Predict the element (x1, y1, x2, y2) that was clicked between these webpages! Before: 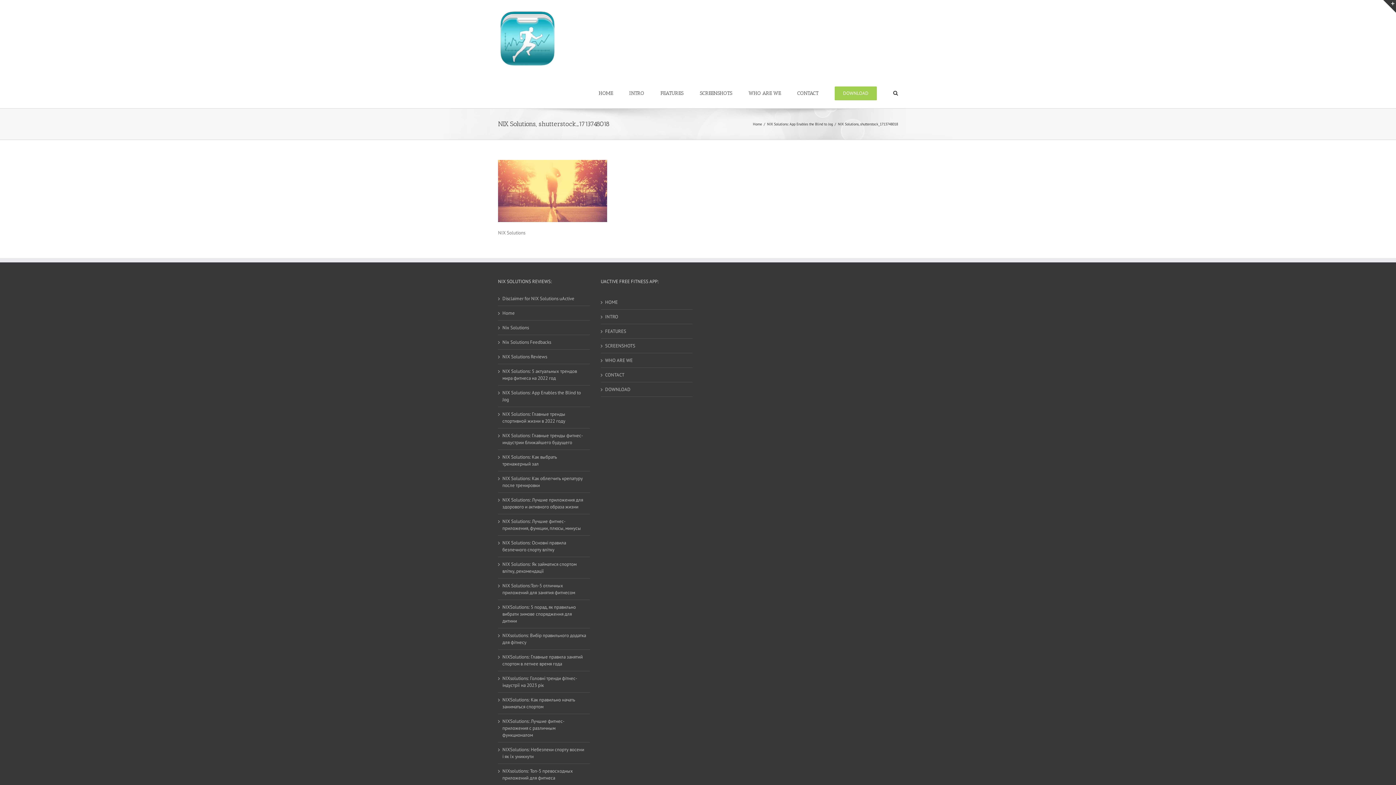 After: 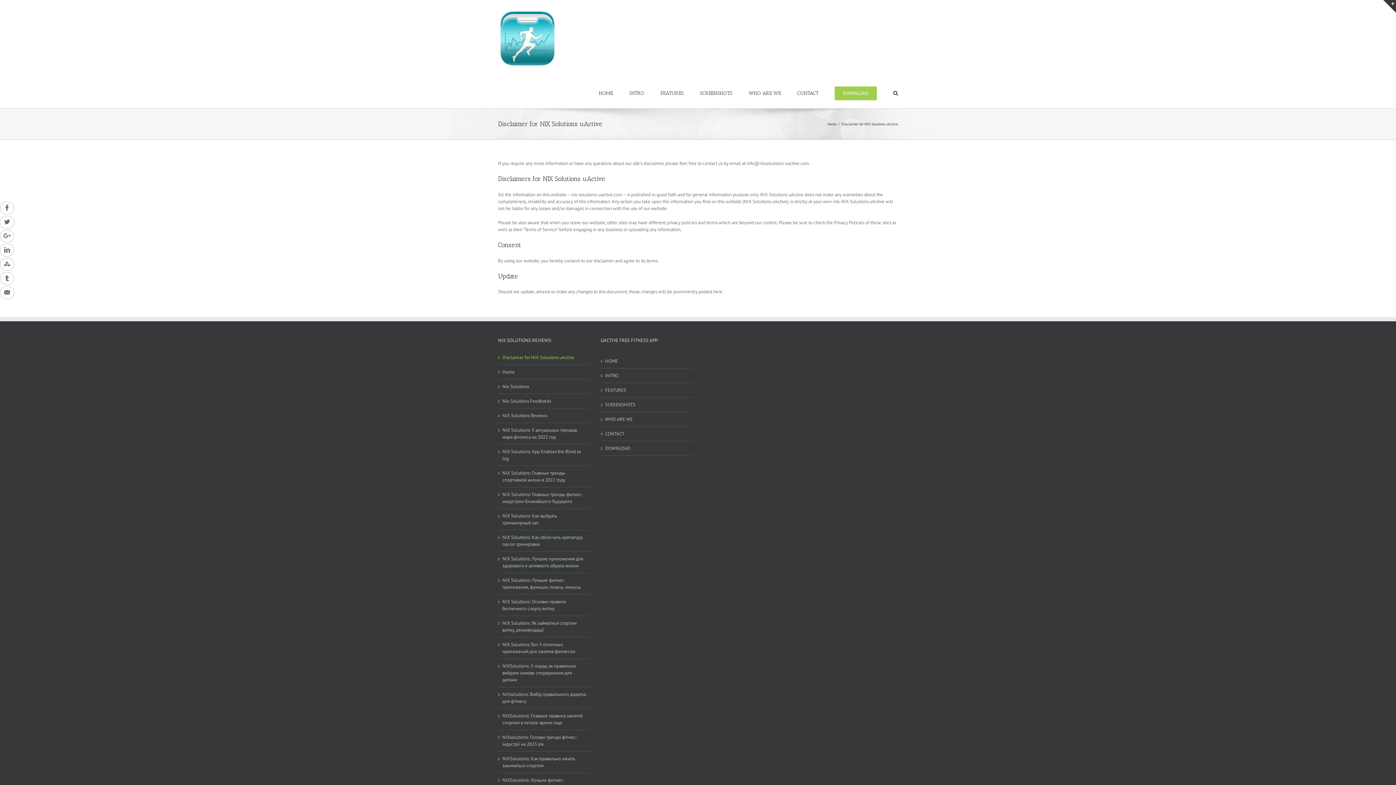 Action: label: Disclaimer for NIX Solutions uActive bbox: (502, 295, 586, 302)